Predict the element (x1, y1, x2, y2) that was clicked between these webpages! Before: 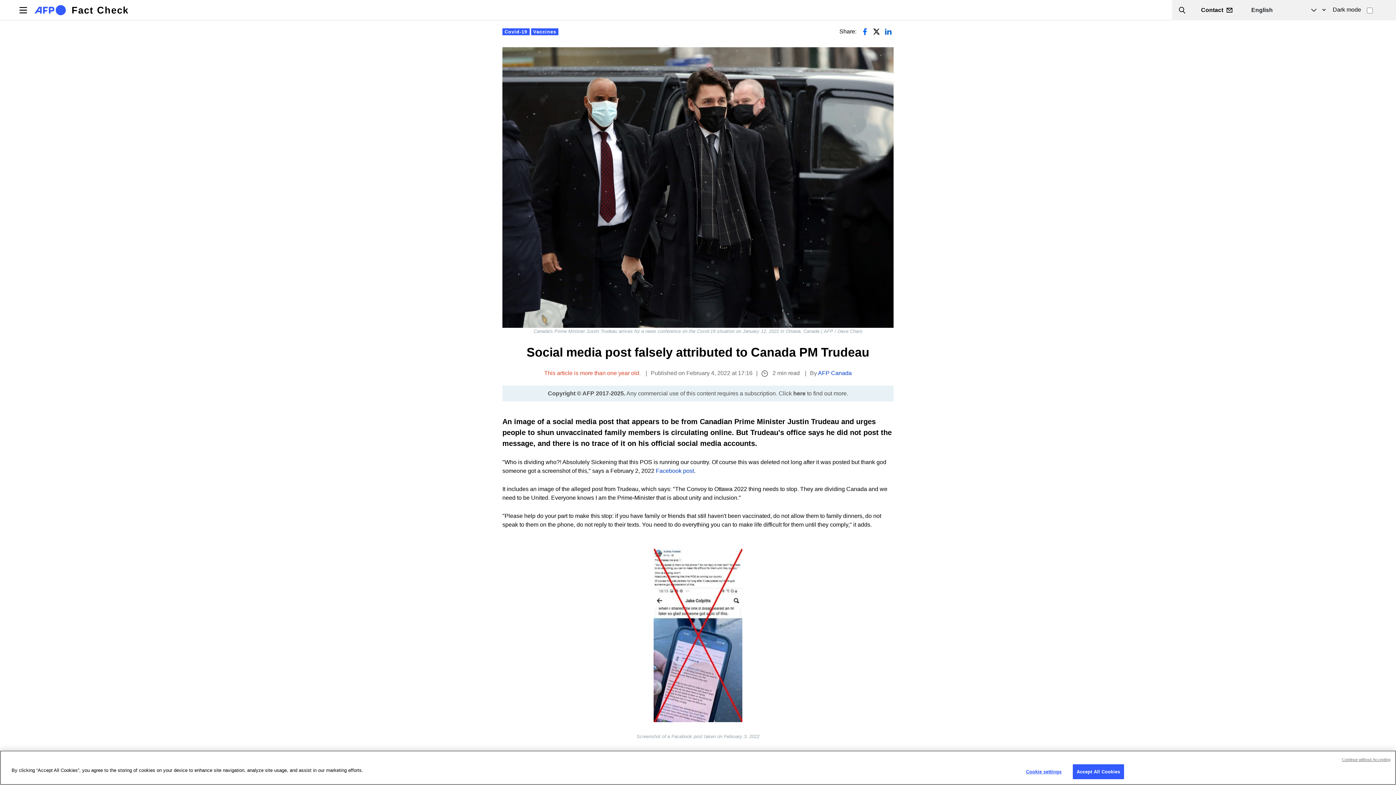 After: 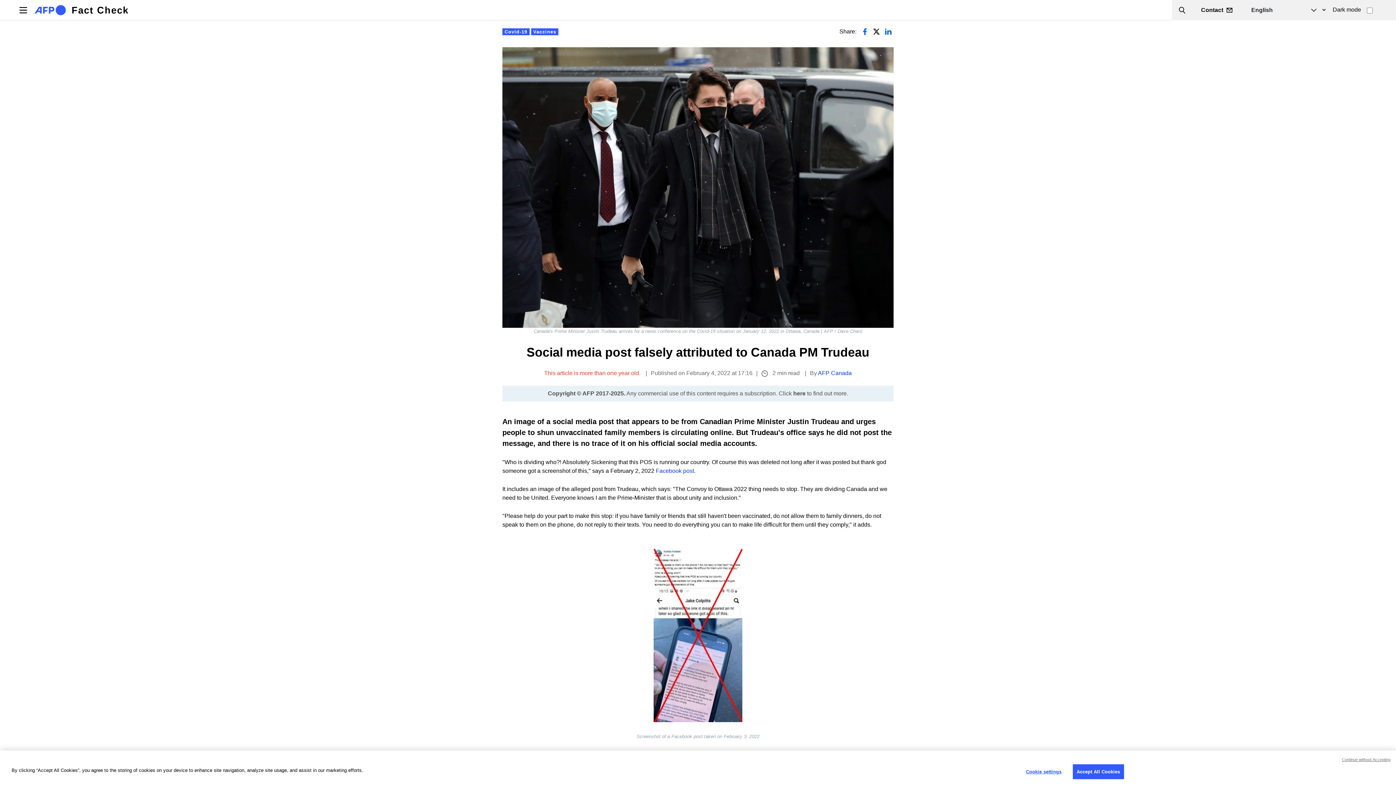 Action: label: here bbox: (793, 390, 805, 396)